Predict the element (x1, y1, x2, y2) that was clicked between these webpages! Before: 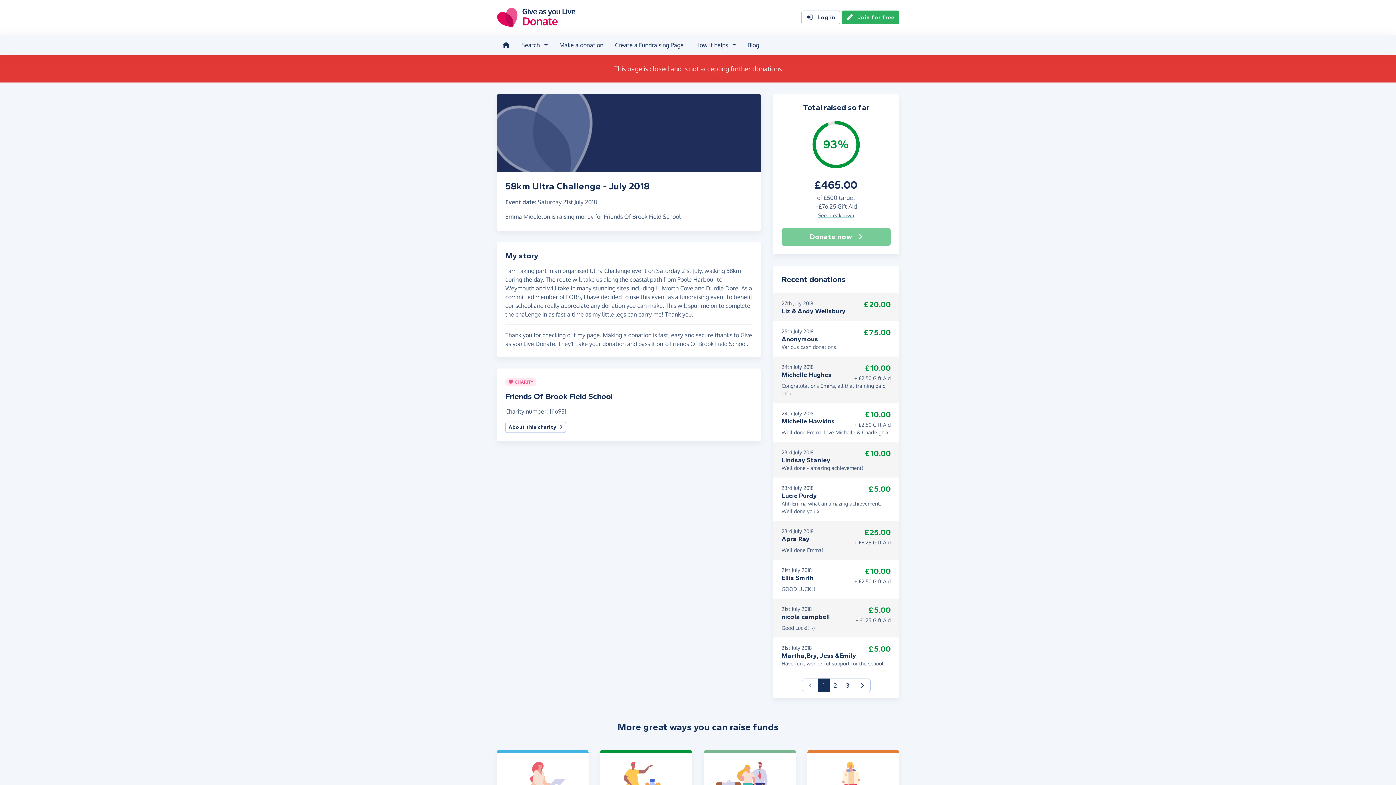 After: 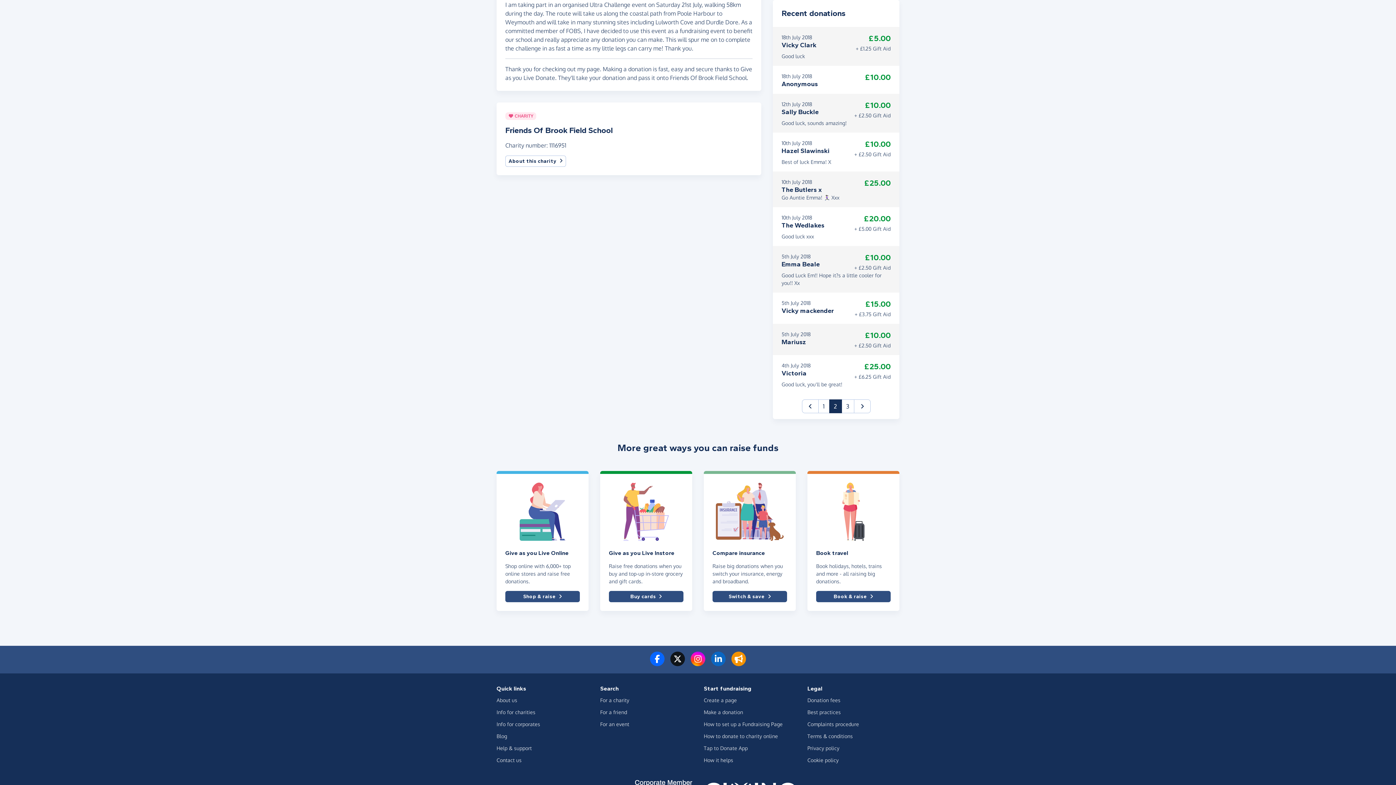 Action: bbox: (829, 678, 842, 692) label: 2